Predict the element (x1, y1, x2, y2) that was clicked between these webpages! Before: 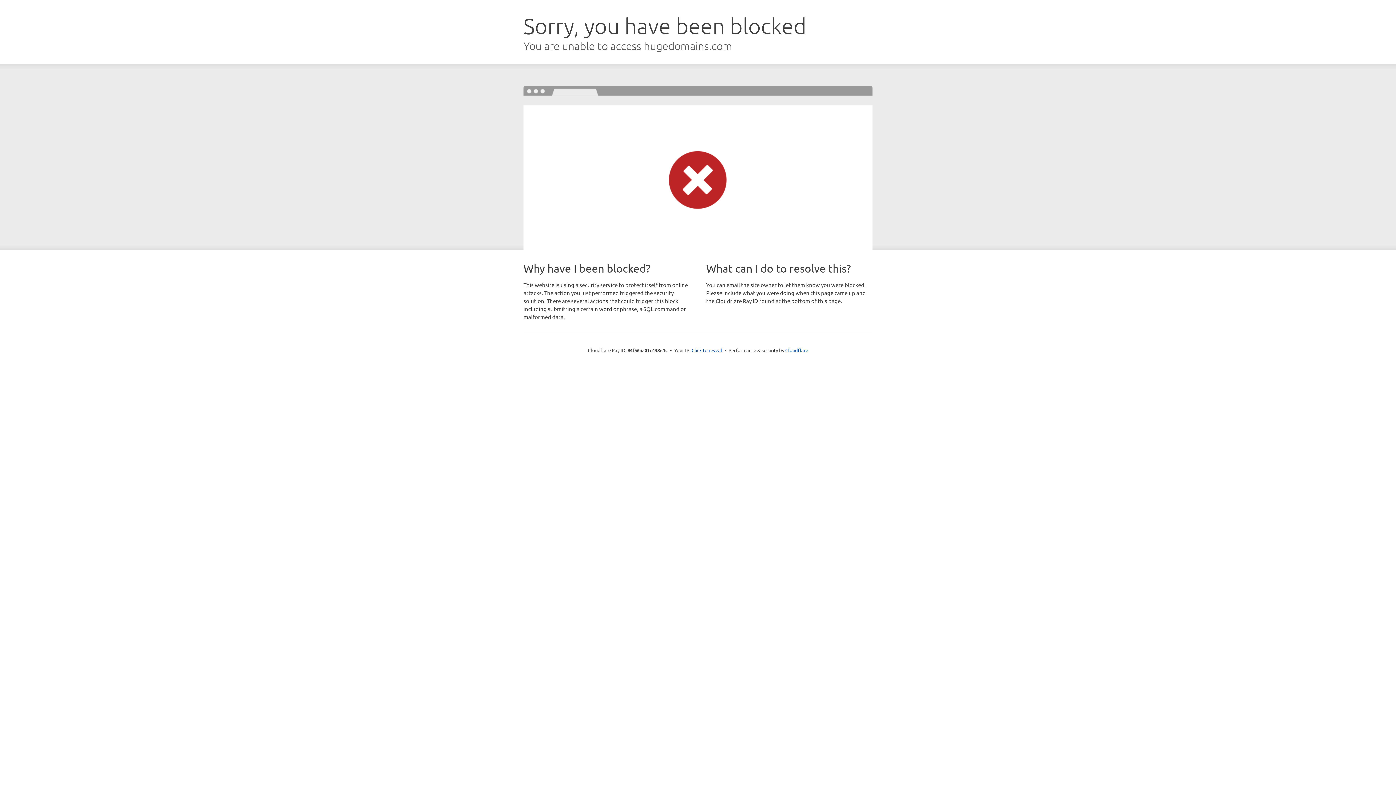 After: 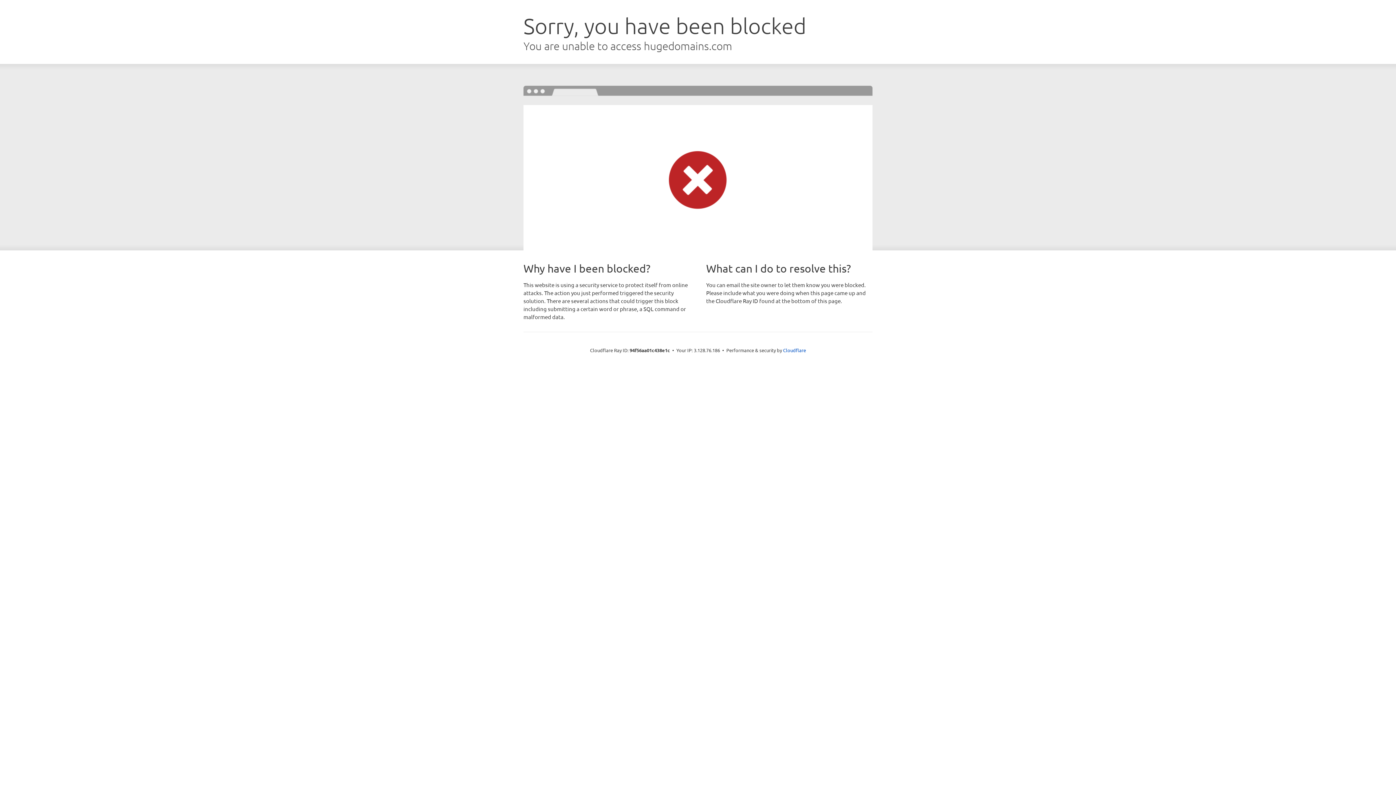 Action: label: Click to reveal bbox: (691, 346, 722, 353)